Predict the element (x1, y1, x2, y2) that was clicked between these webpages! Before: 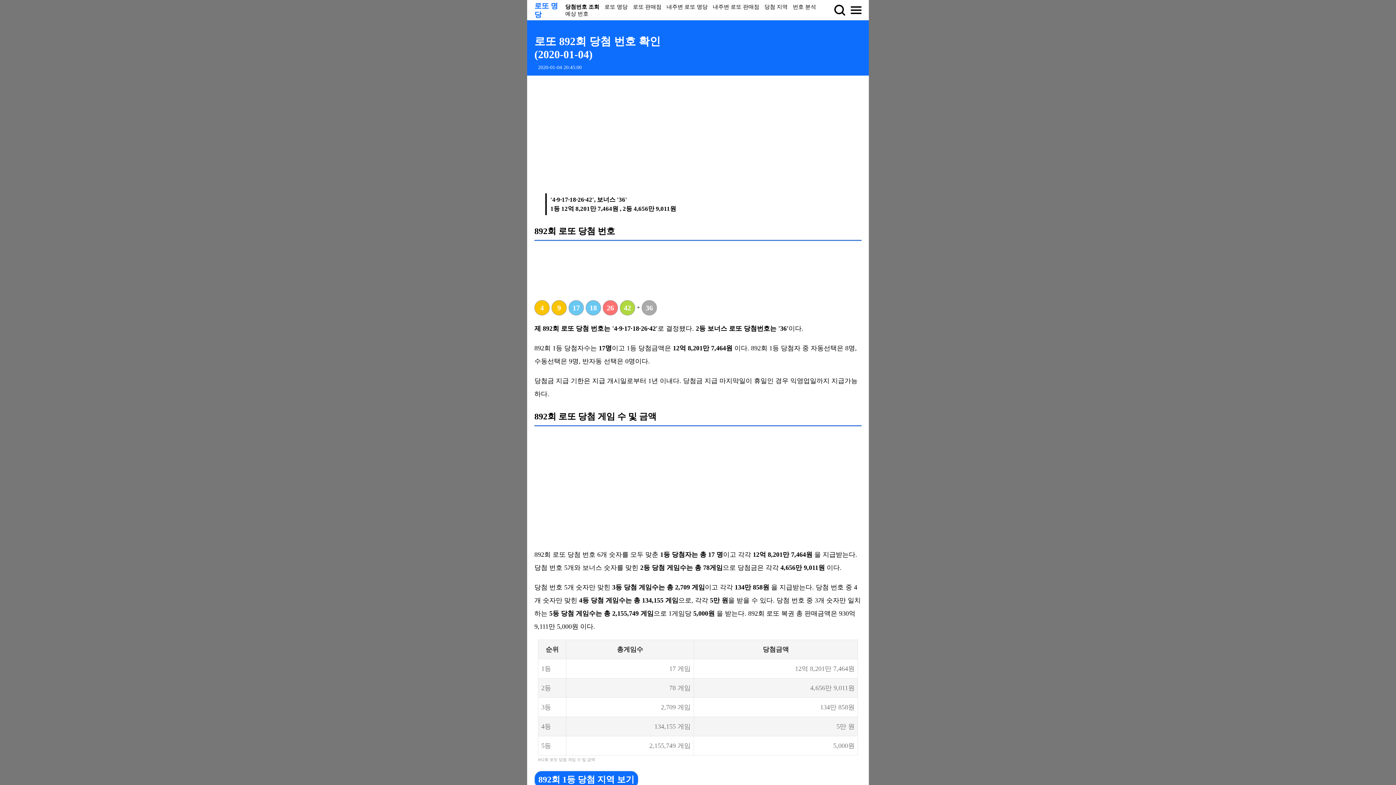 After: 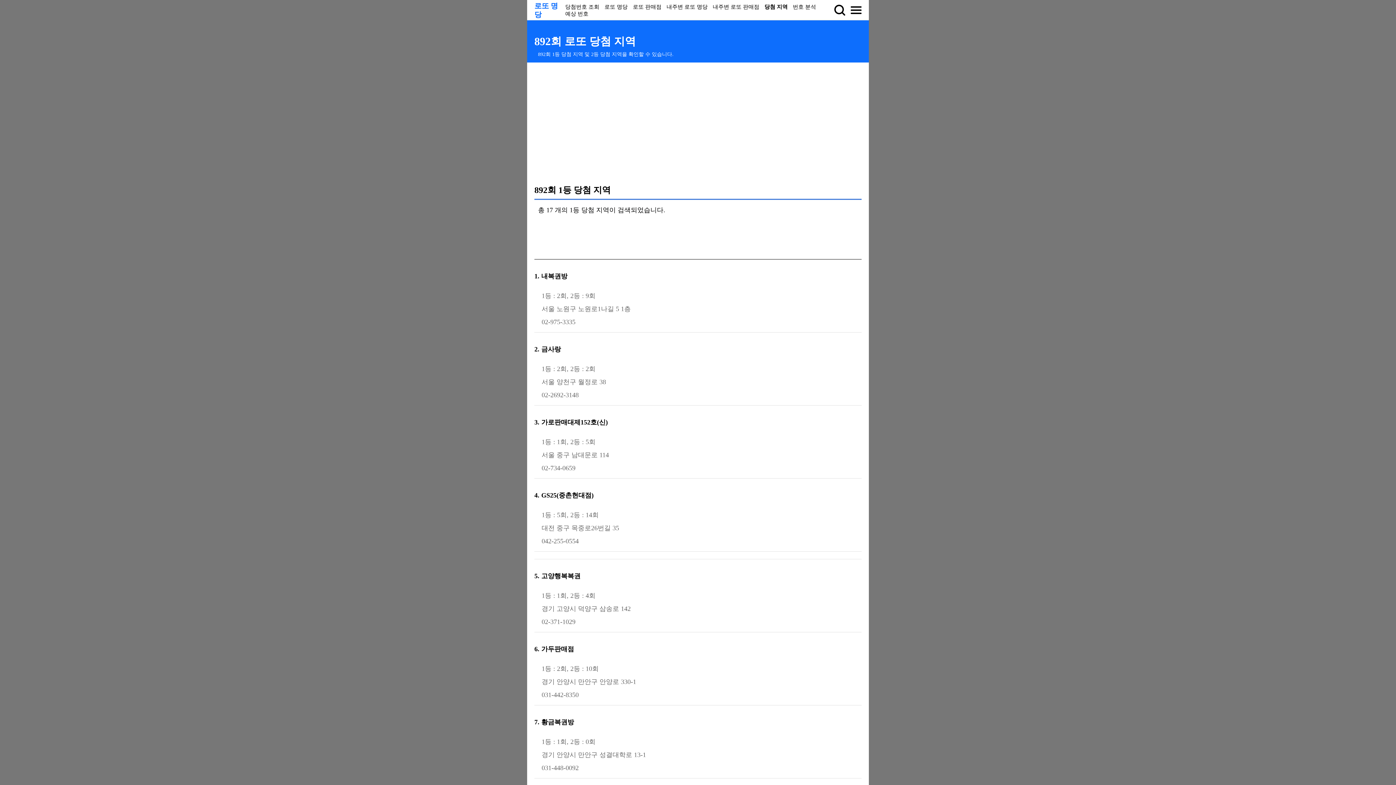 Action: bbox: (534, 771, 638, 788) label: 892회 1등 당첨 지역 보기